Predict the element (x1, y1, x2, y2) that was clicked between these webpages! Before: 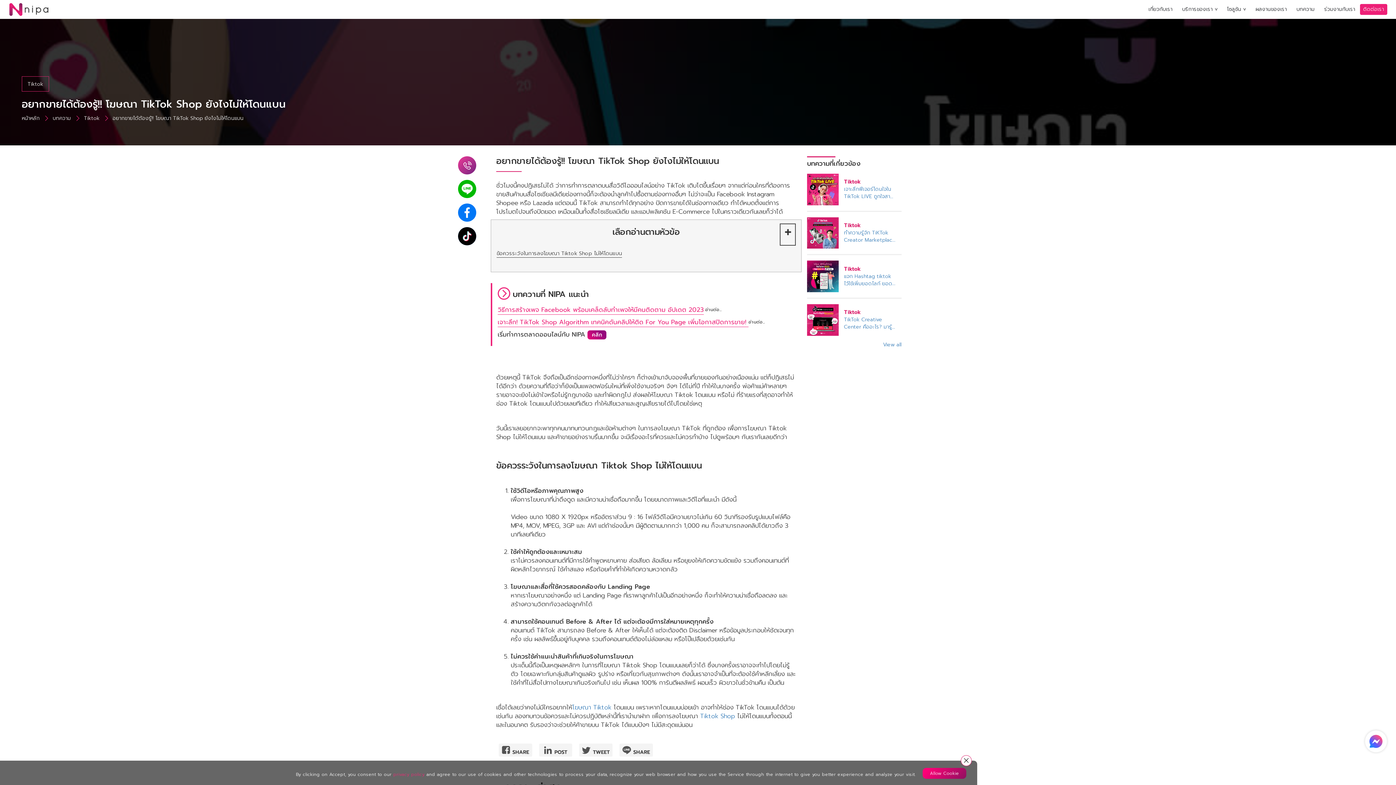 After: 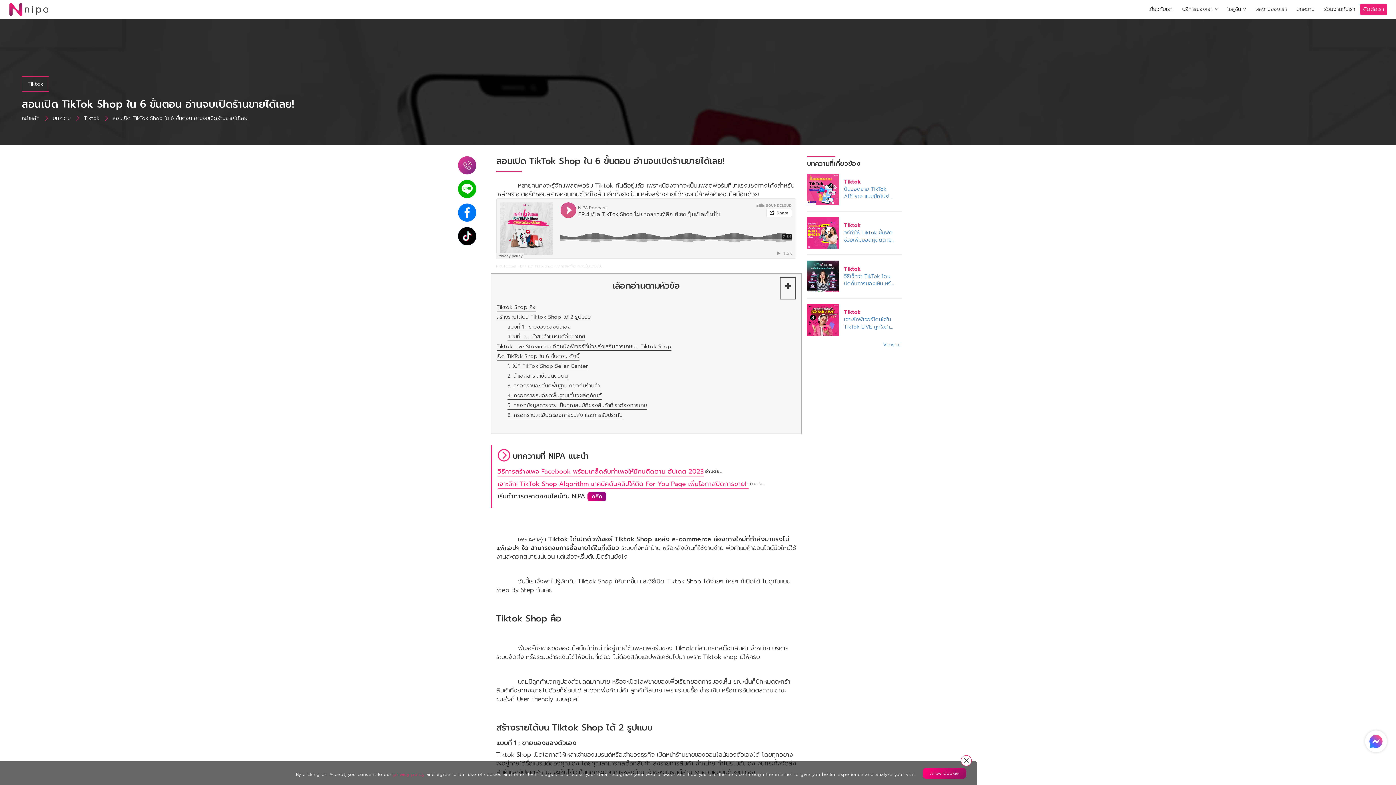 Action: bbox: (700, 711, 735, 721) label: Tiktok Shop